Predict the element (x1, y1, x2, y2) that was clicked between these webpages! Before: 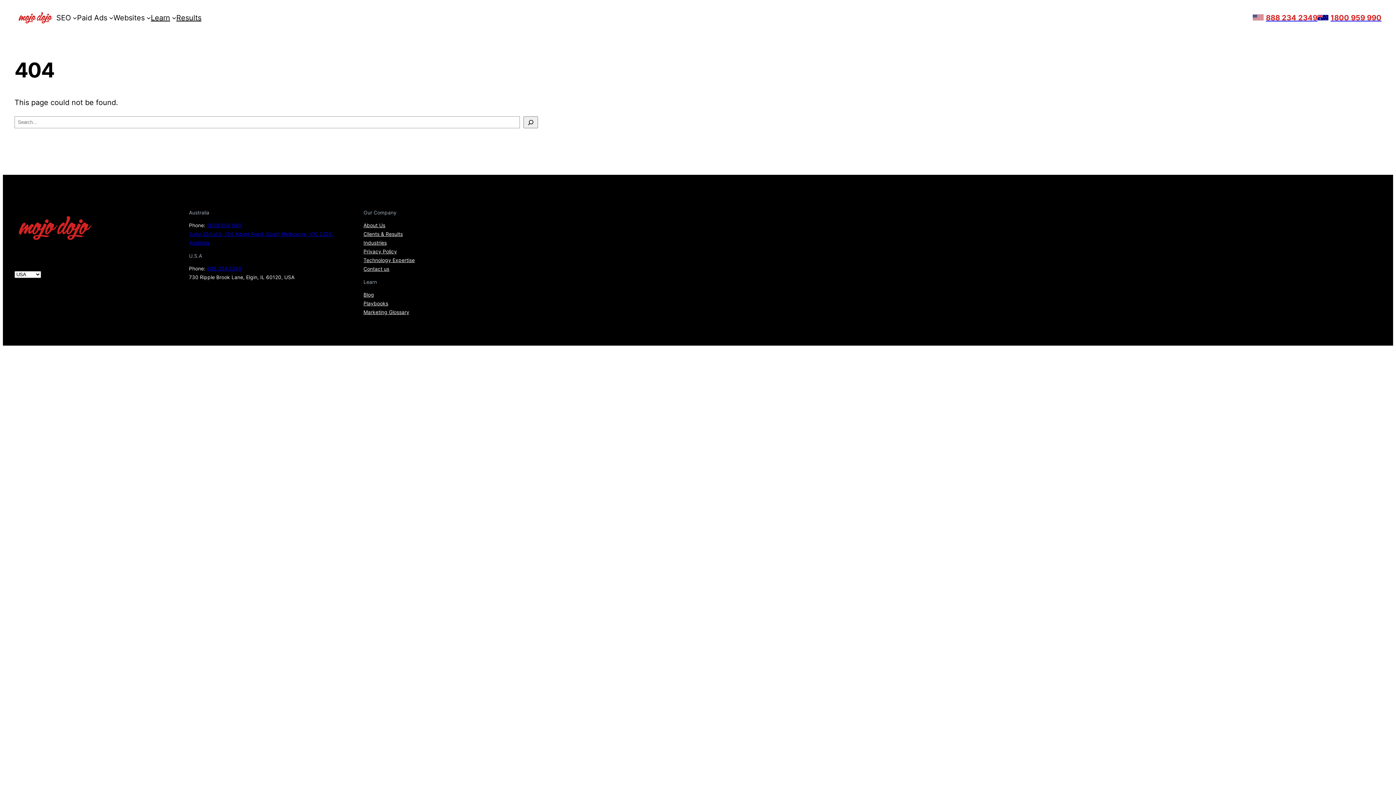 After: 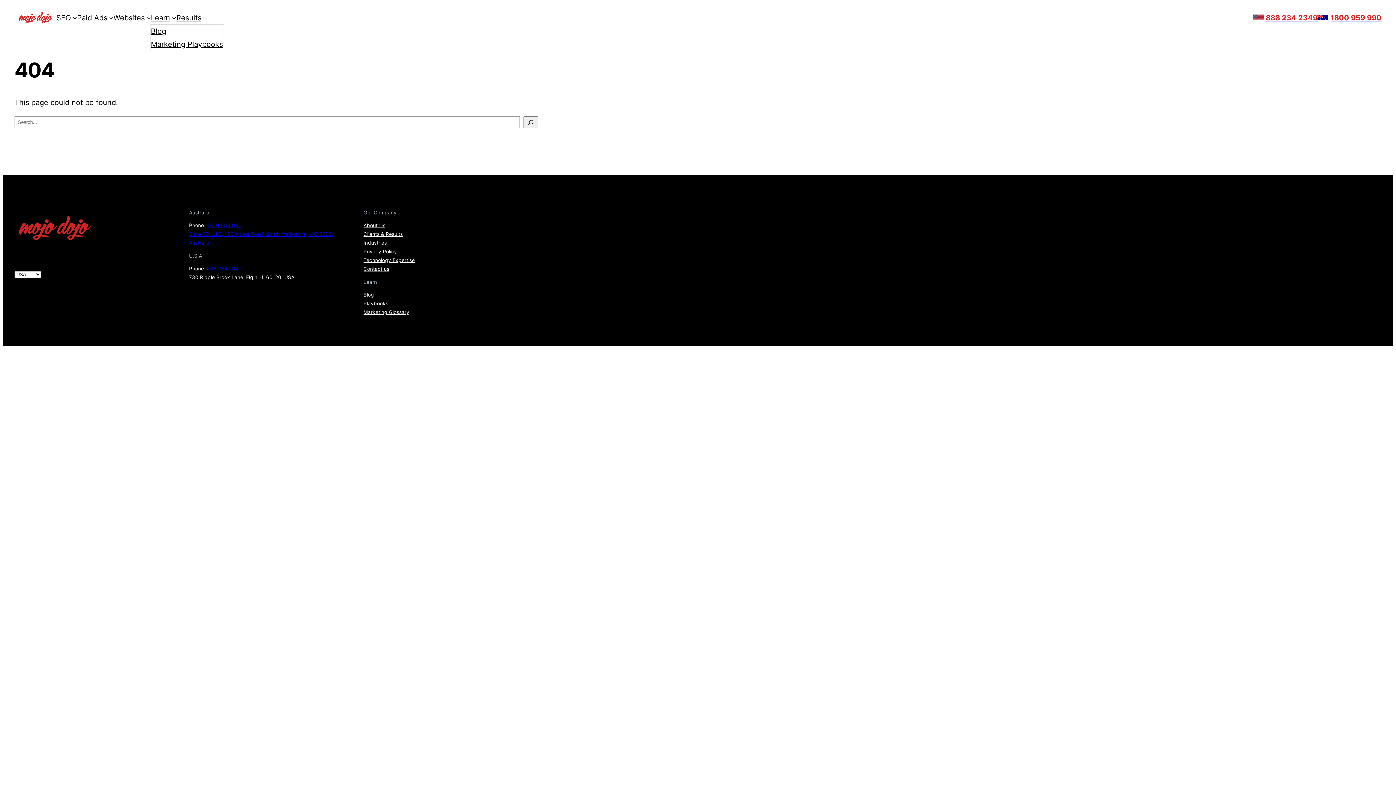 Action: bbox: (150, 11, 170, 24) label: Learn